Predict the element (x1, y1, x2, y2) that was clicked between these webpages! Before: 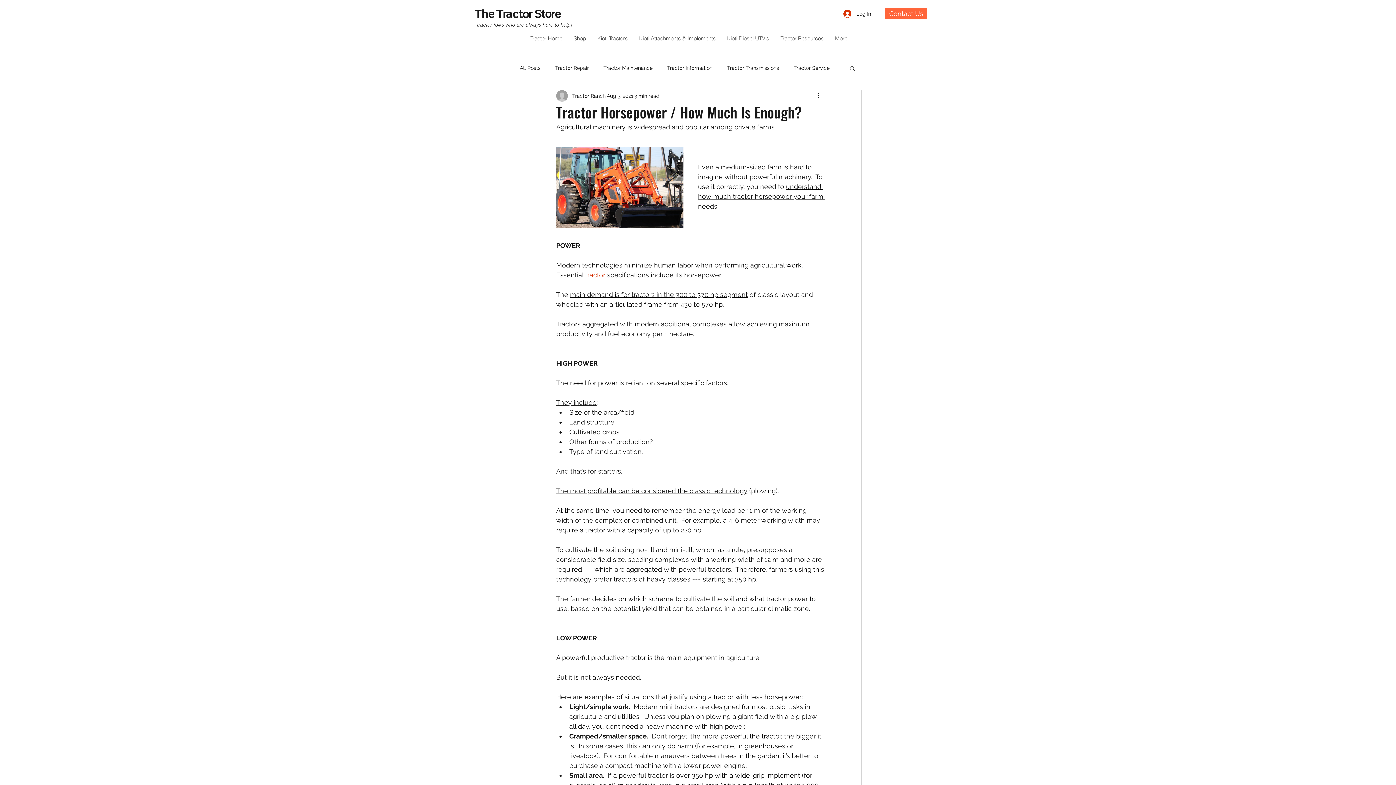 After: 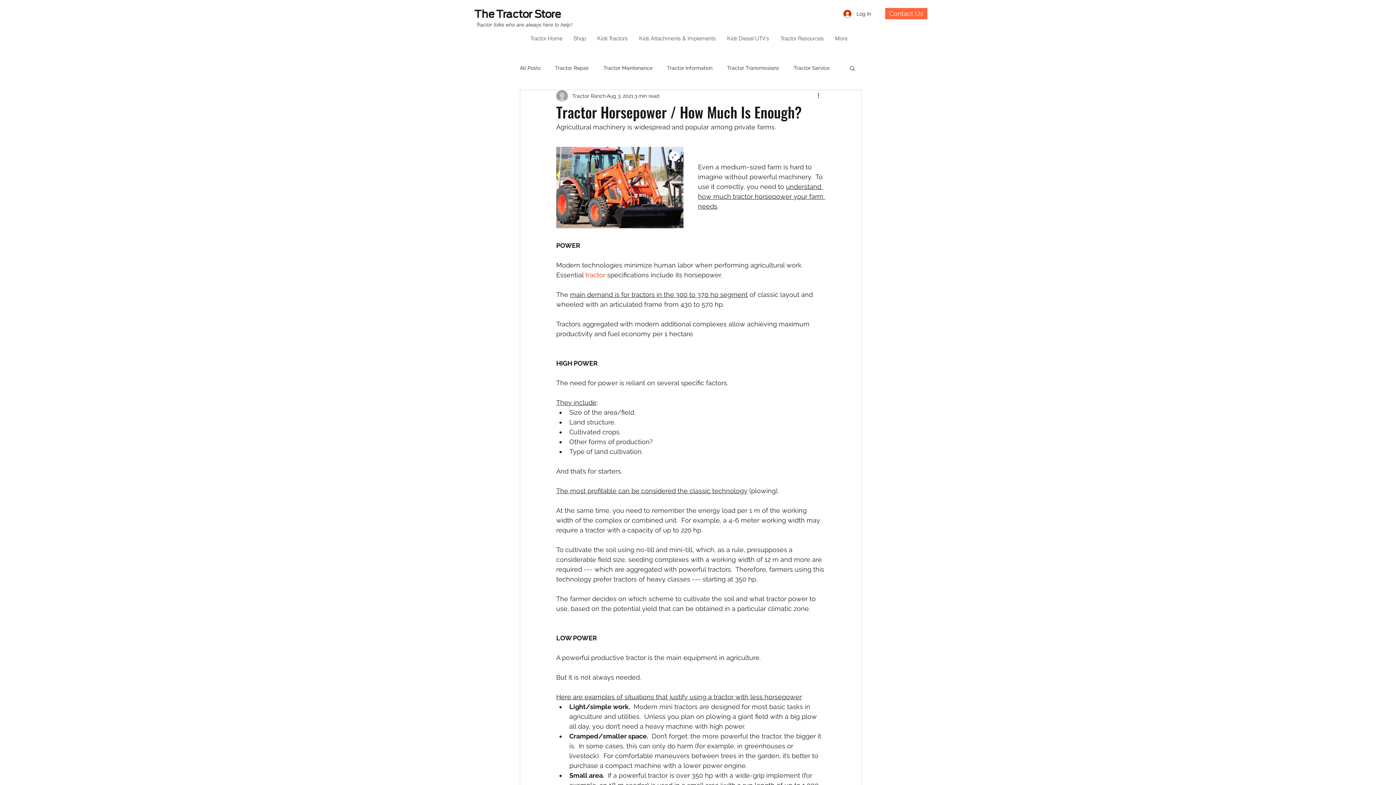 Action: bbox: (556, 146, 683, 228)